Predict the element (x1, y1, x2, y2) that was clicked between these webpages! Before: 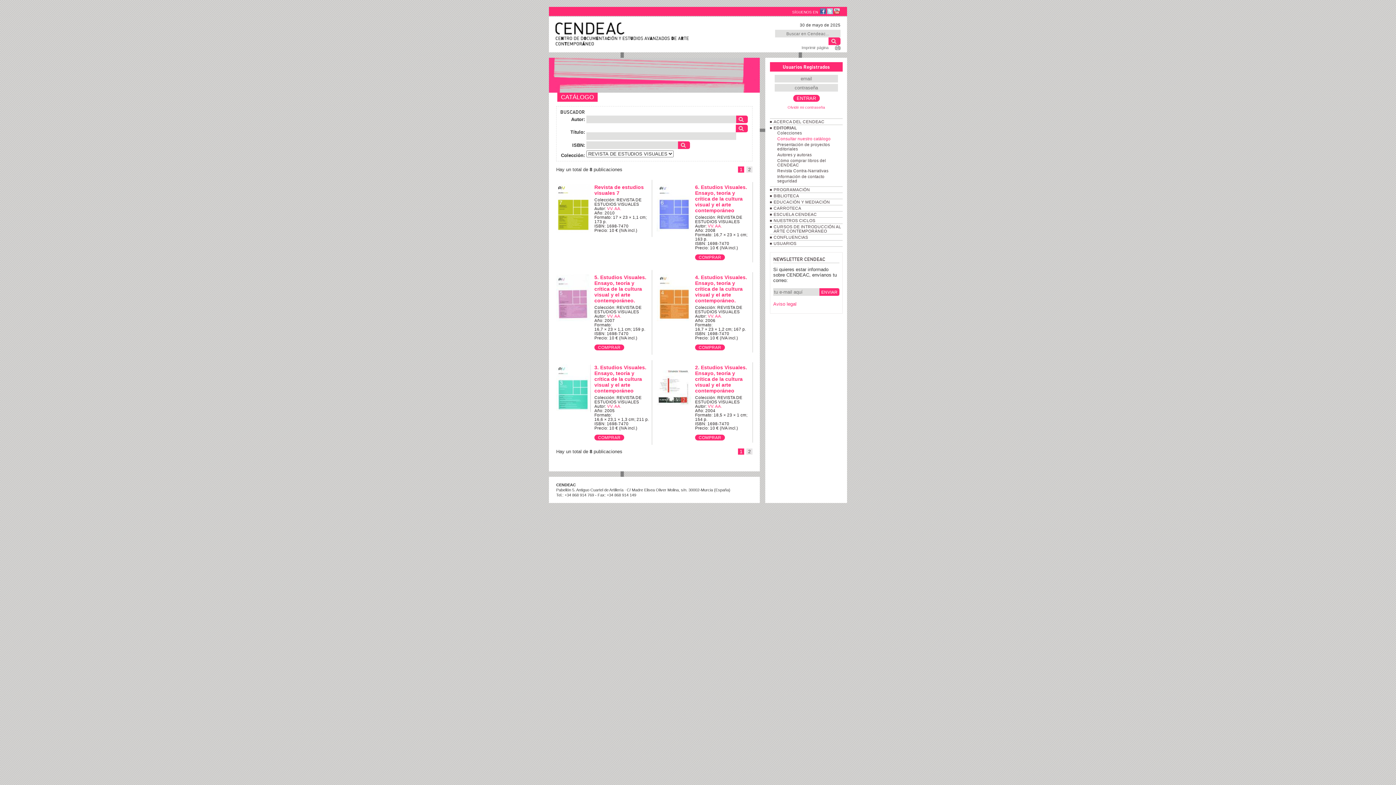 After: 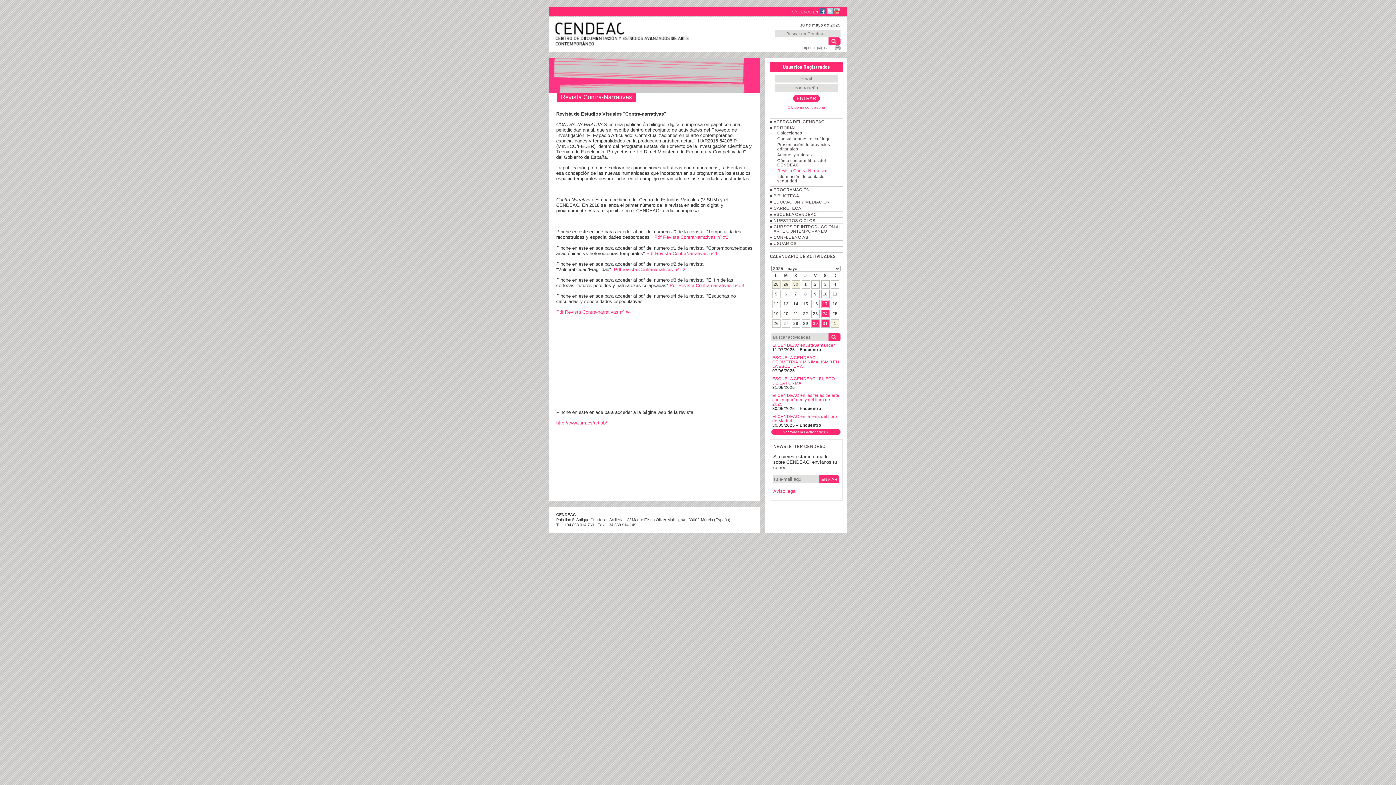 Action: bbox: (777, 168, 828, 173) label: Revista Contra-Narrativas